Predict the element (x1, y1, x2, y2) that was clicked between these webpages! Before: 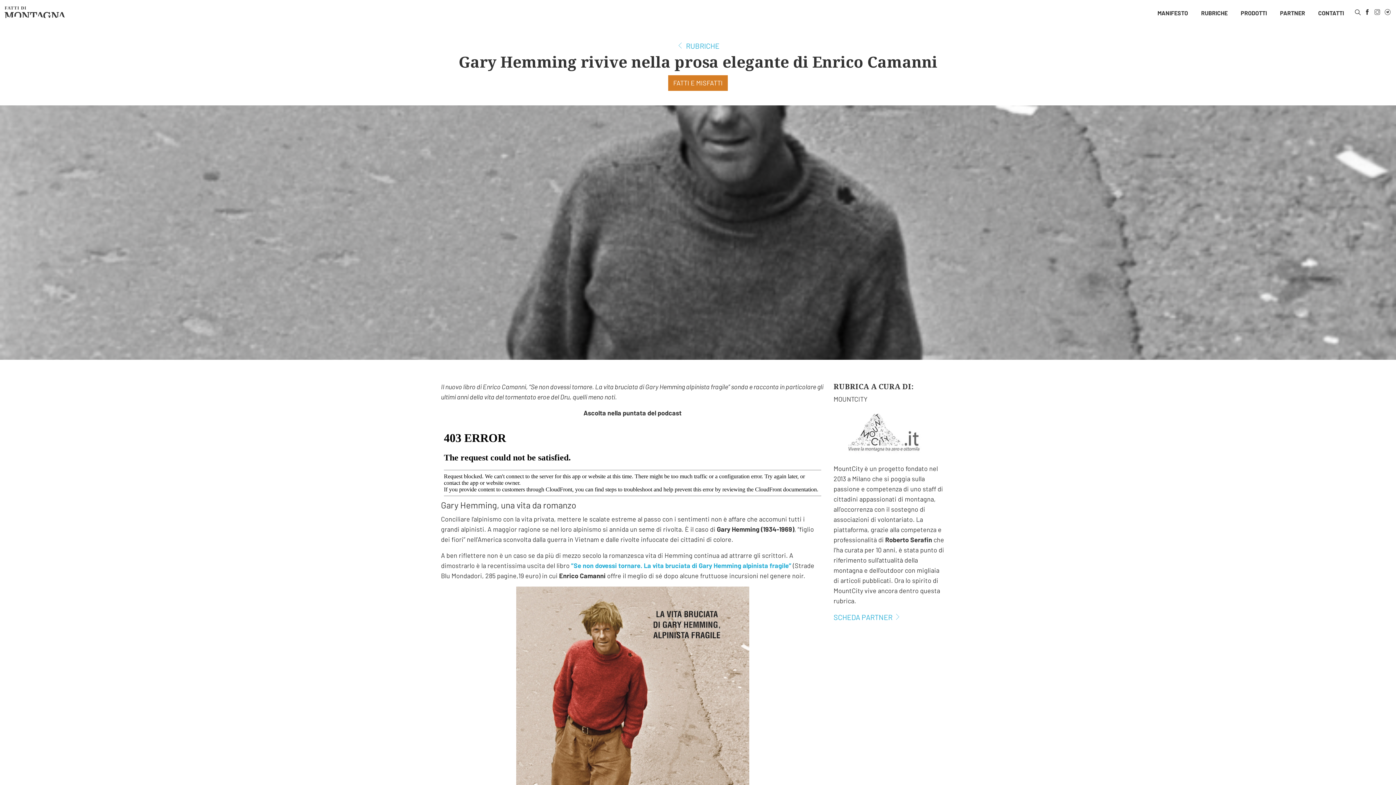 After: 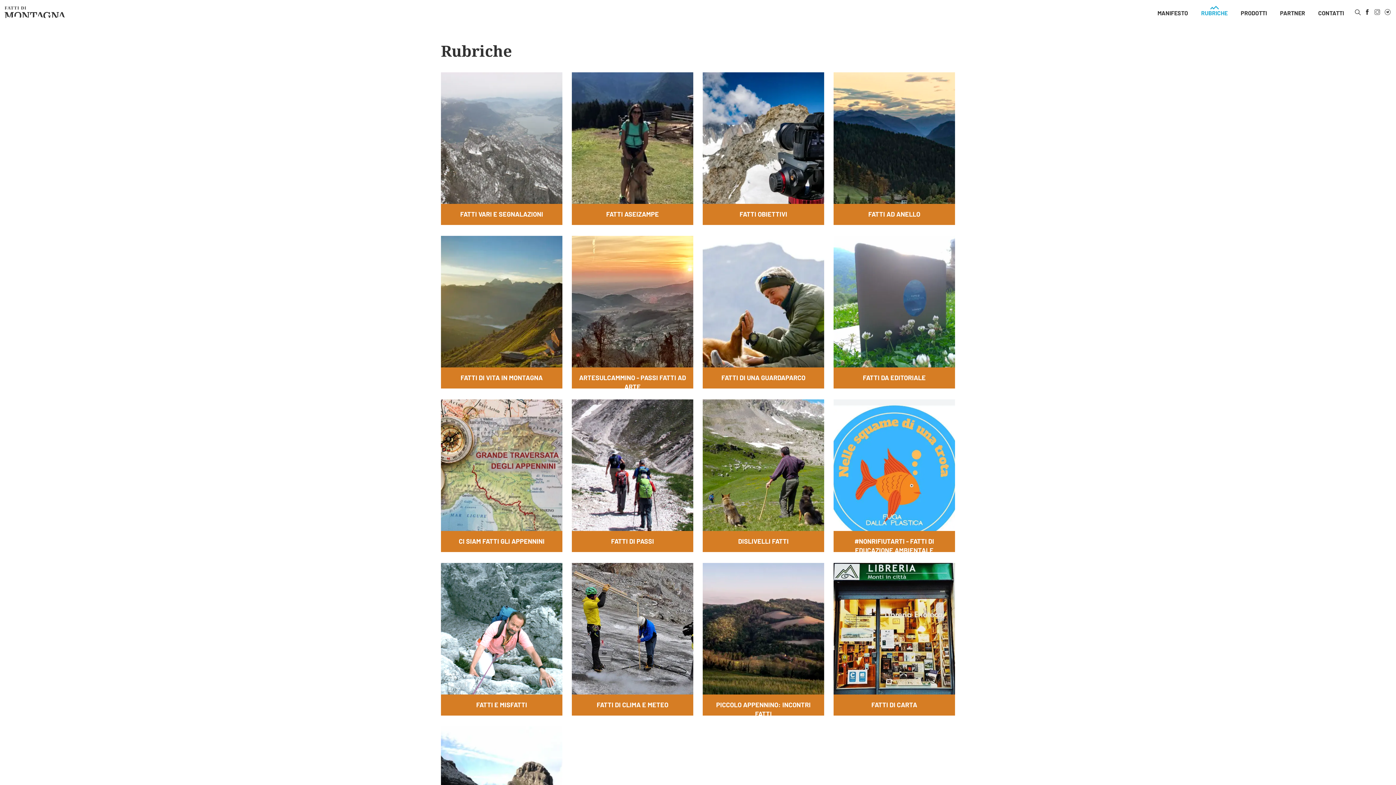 Action: label: RUBRICHE bbox: (676, 41, 719, 50)